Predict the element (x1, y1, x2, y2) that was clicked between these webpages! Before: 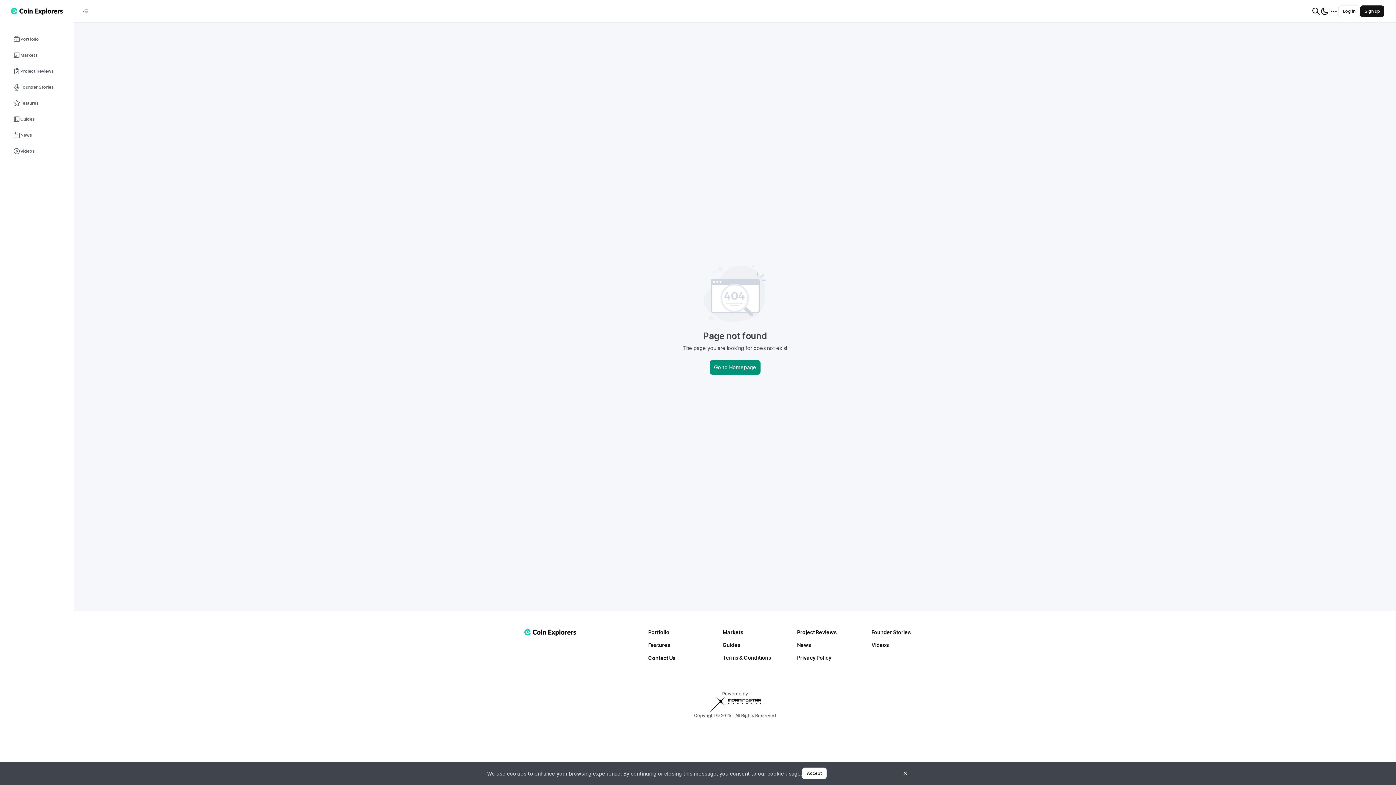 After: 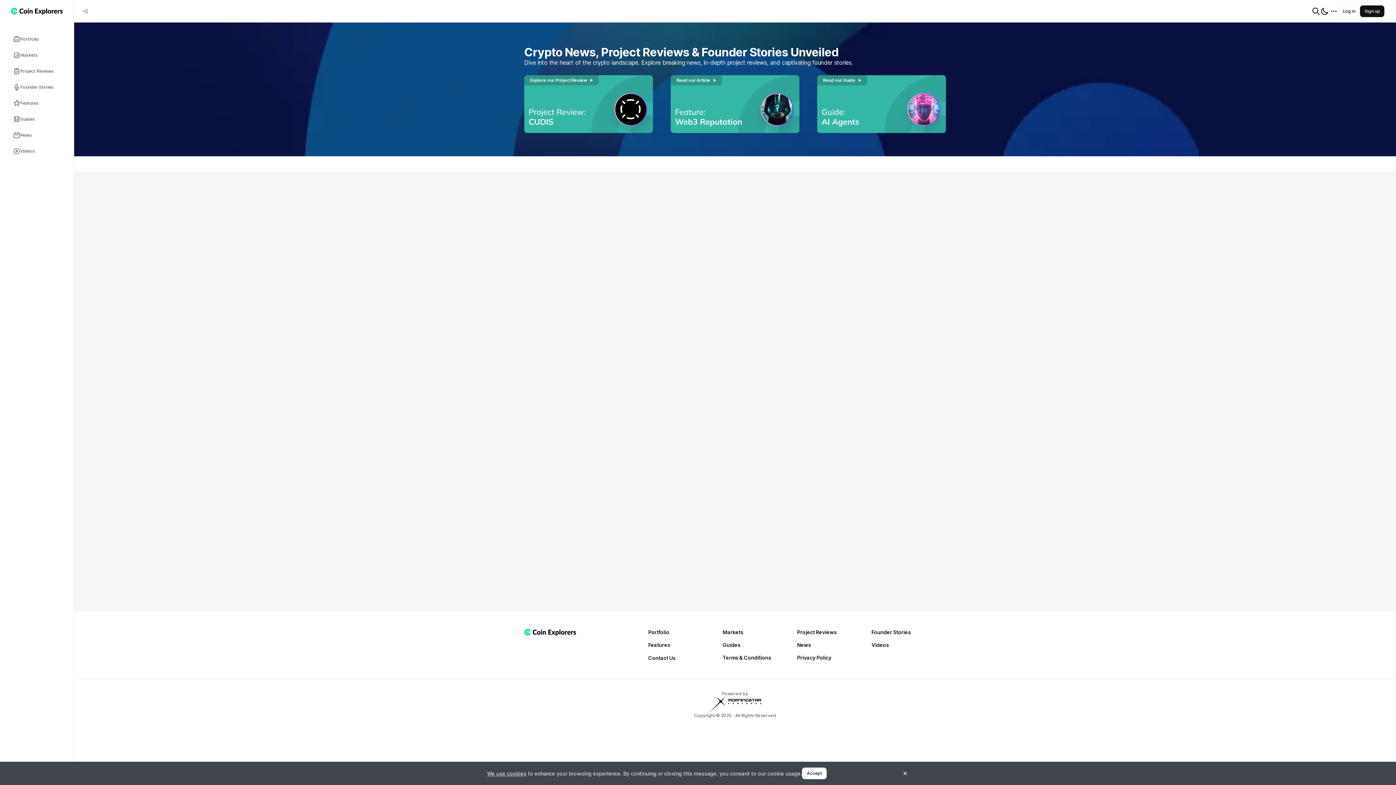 Action: bbox: (524, 629, 576, 636)